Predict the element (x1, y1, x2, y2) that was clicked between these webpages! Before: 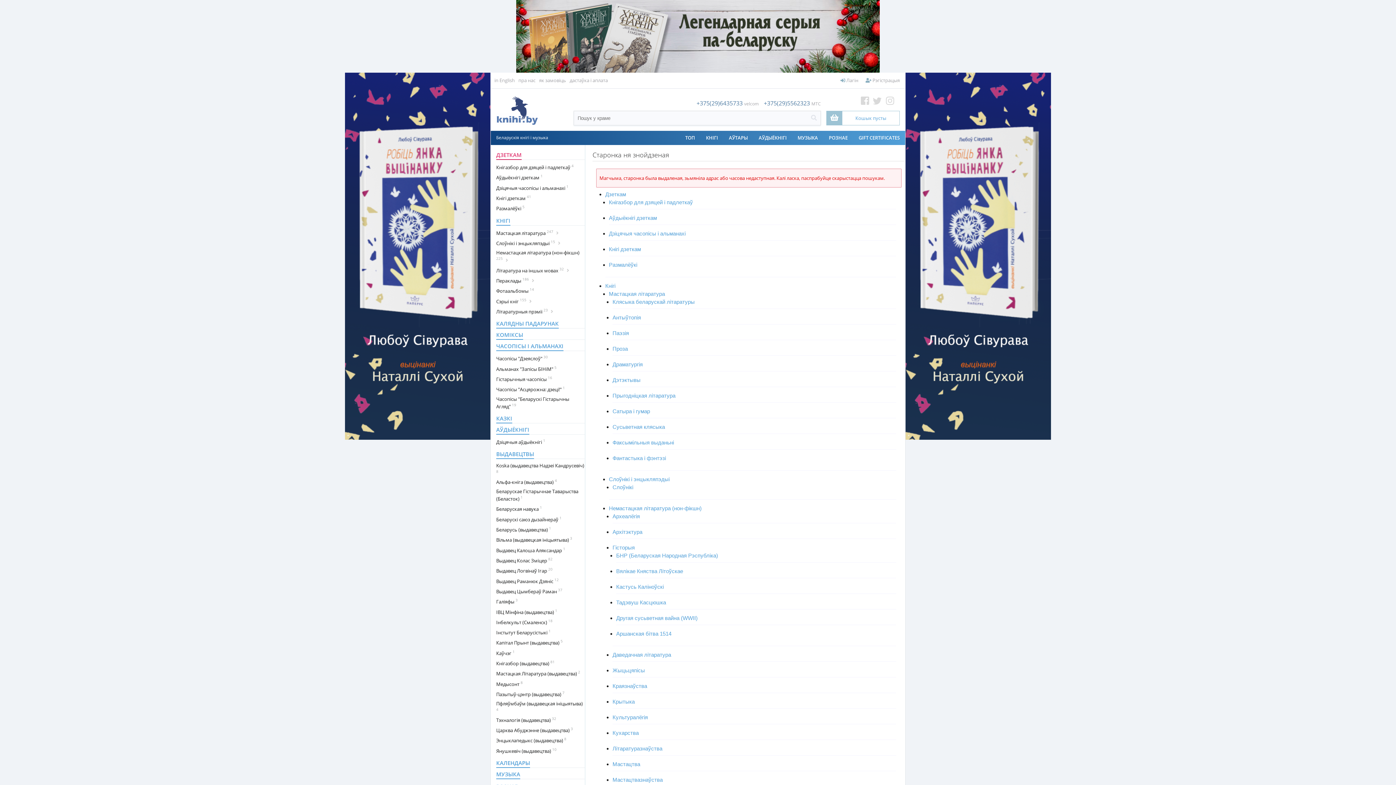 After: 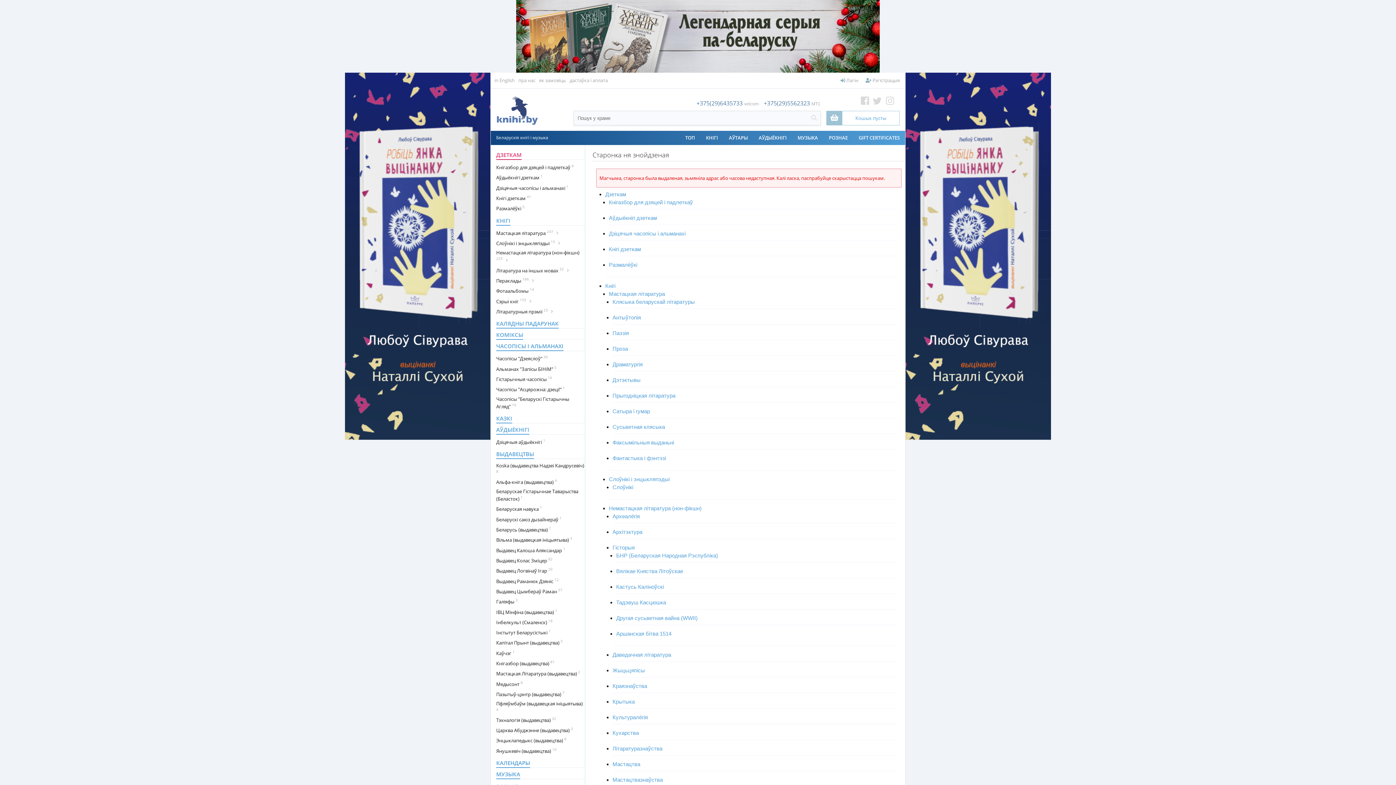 Action: label: Каўчэг 1 bbox: (496, 647, 514, 658)